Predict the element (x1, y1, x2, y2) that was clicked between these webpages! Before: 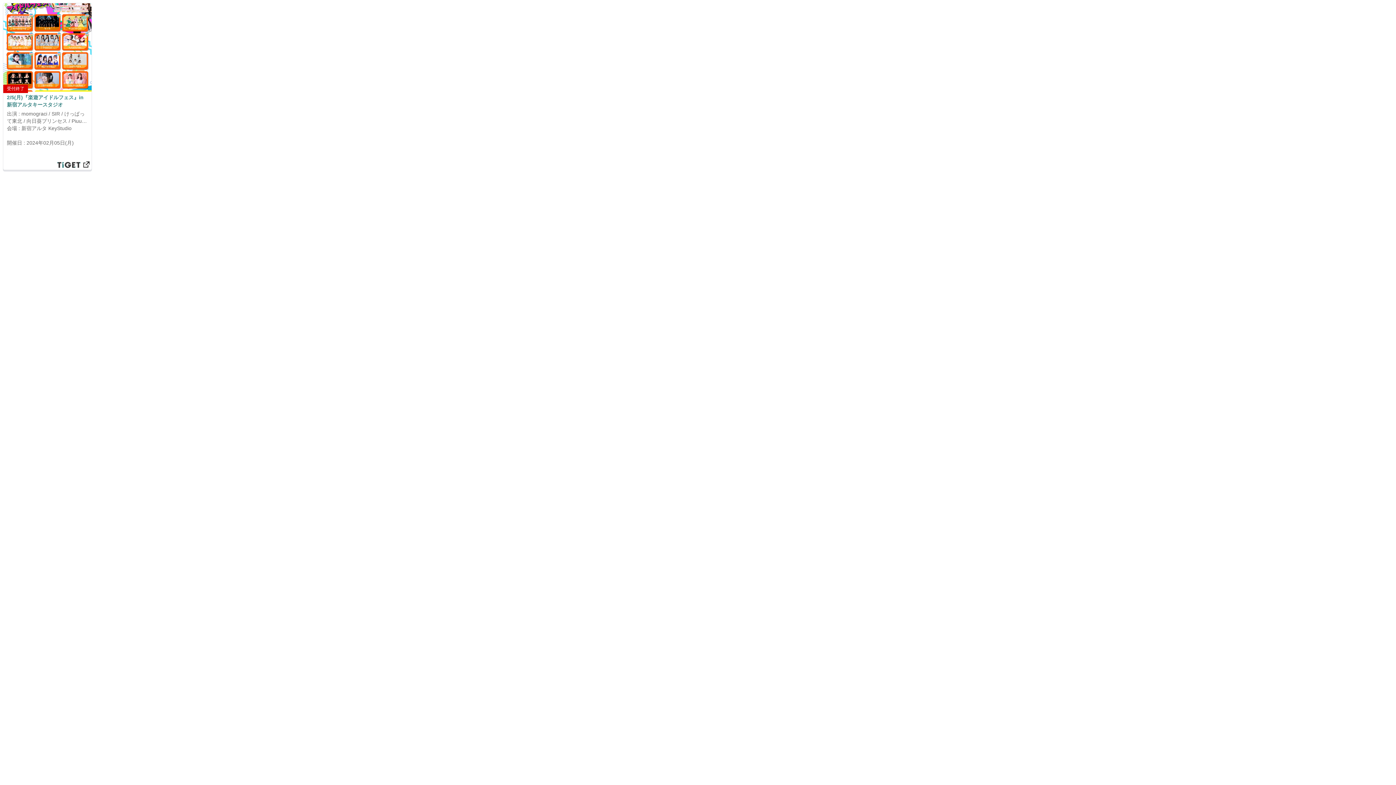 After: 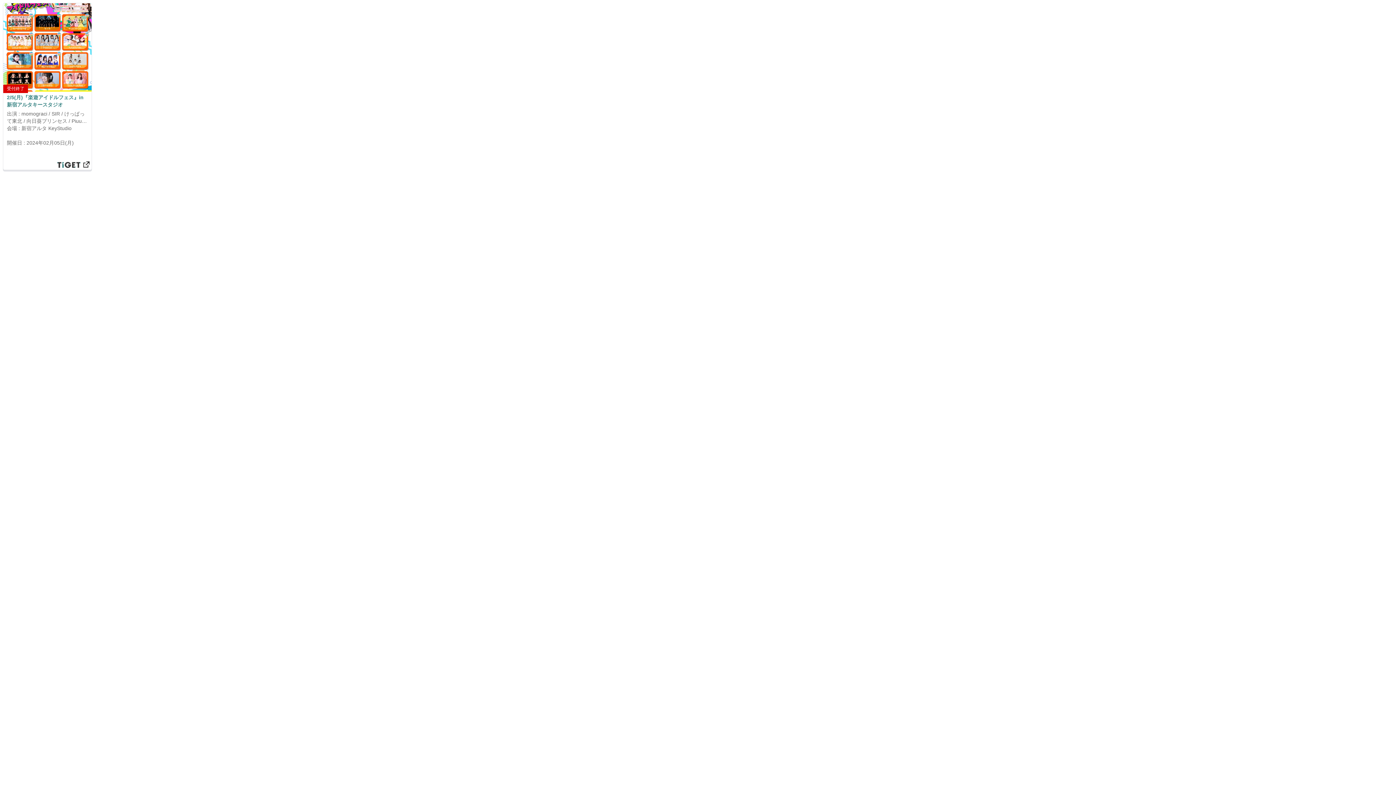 Action: label: 2/5(月)『楽遊アイドルフェス』in新宿アルタキースタジオ bbox: (6, 93, 88, 108)